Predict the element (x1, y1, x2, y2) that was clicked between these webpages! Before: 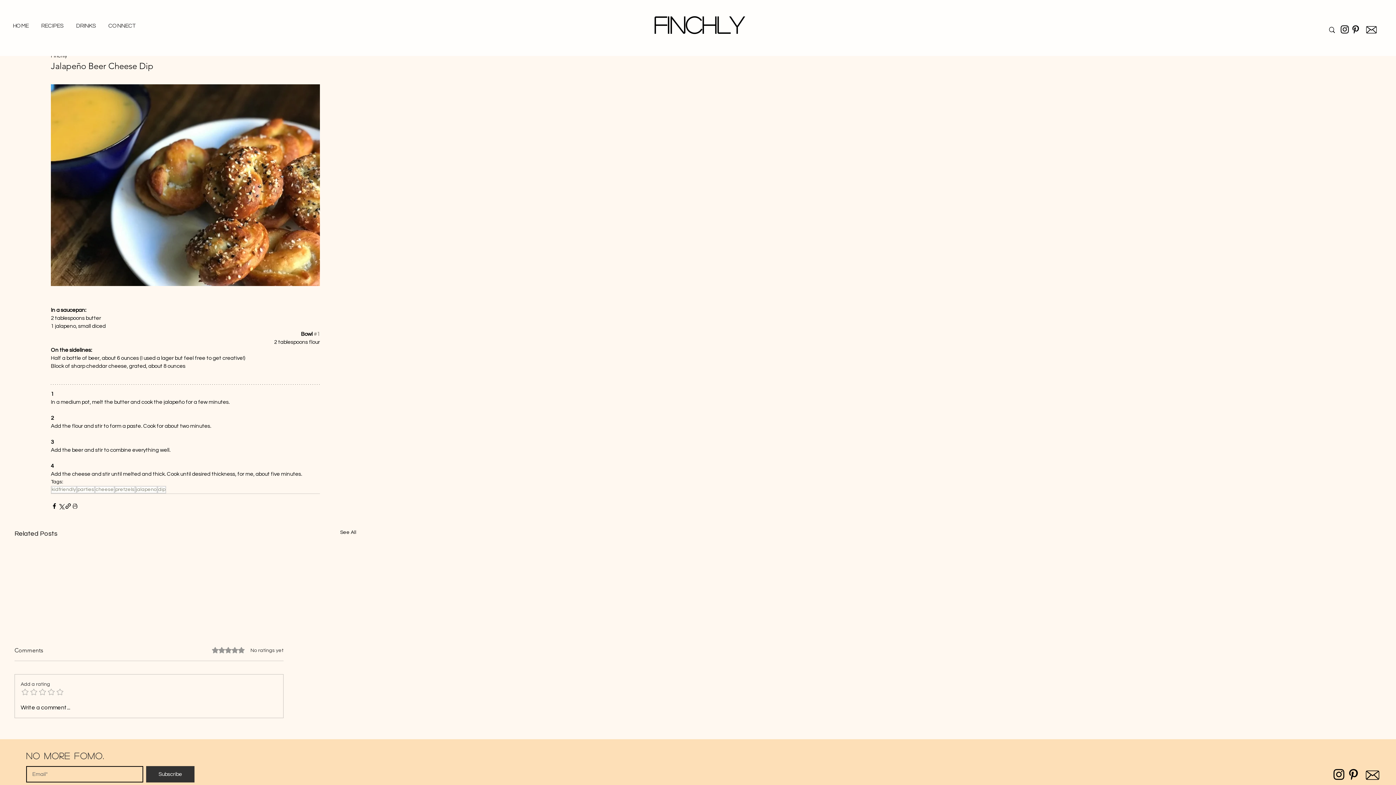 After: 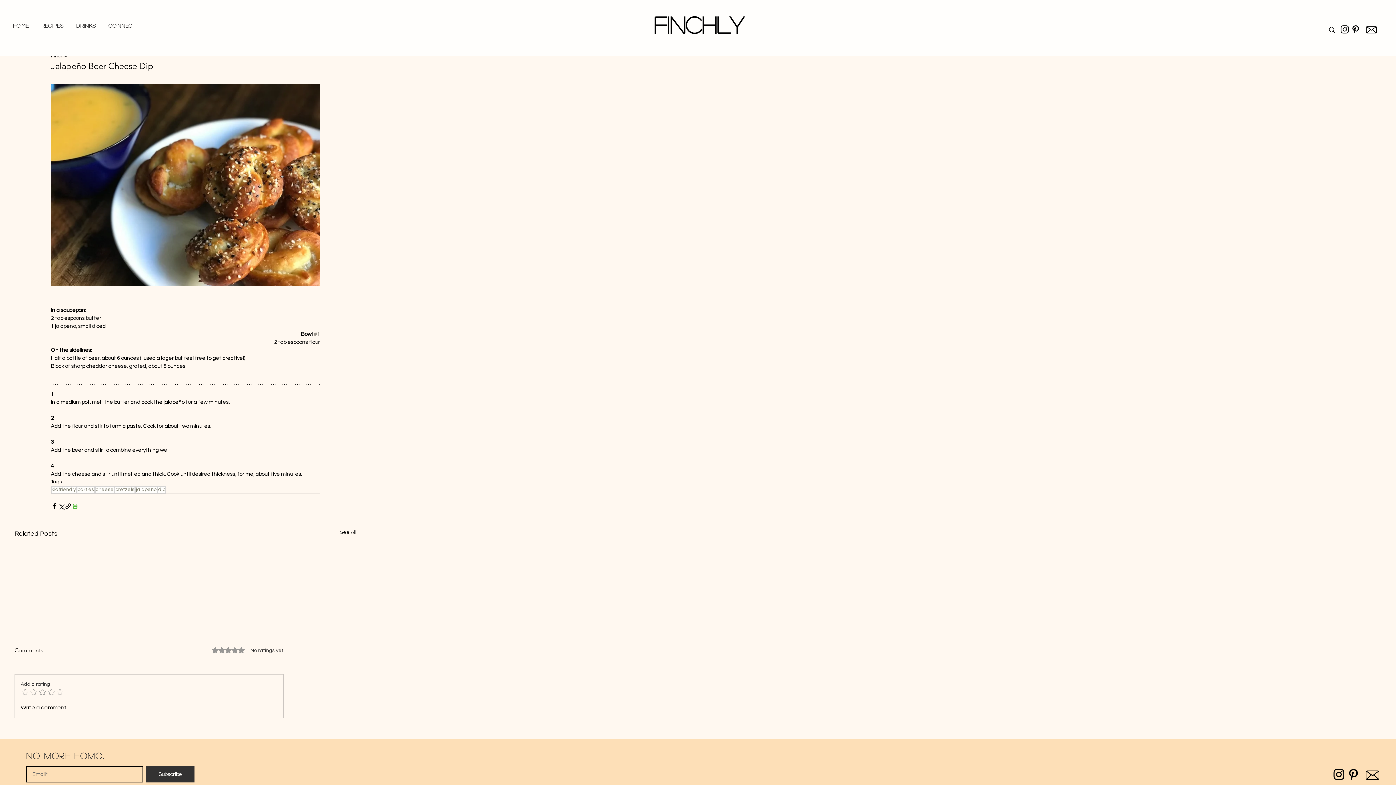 Action: bbox: (71, 502, 78, 509) label: Print Post